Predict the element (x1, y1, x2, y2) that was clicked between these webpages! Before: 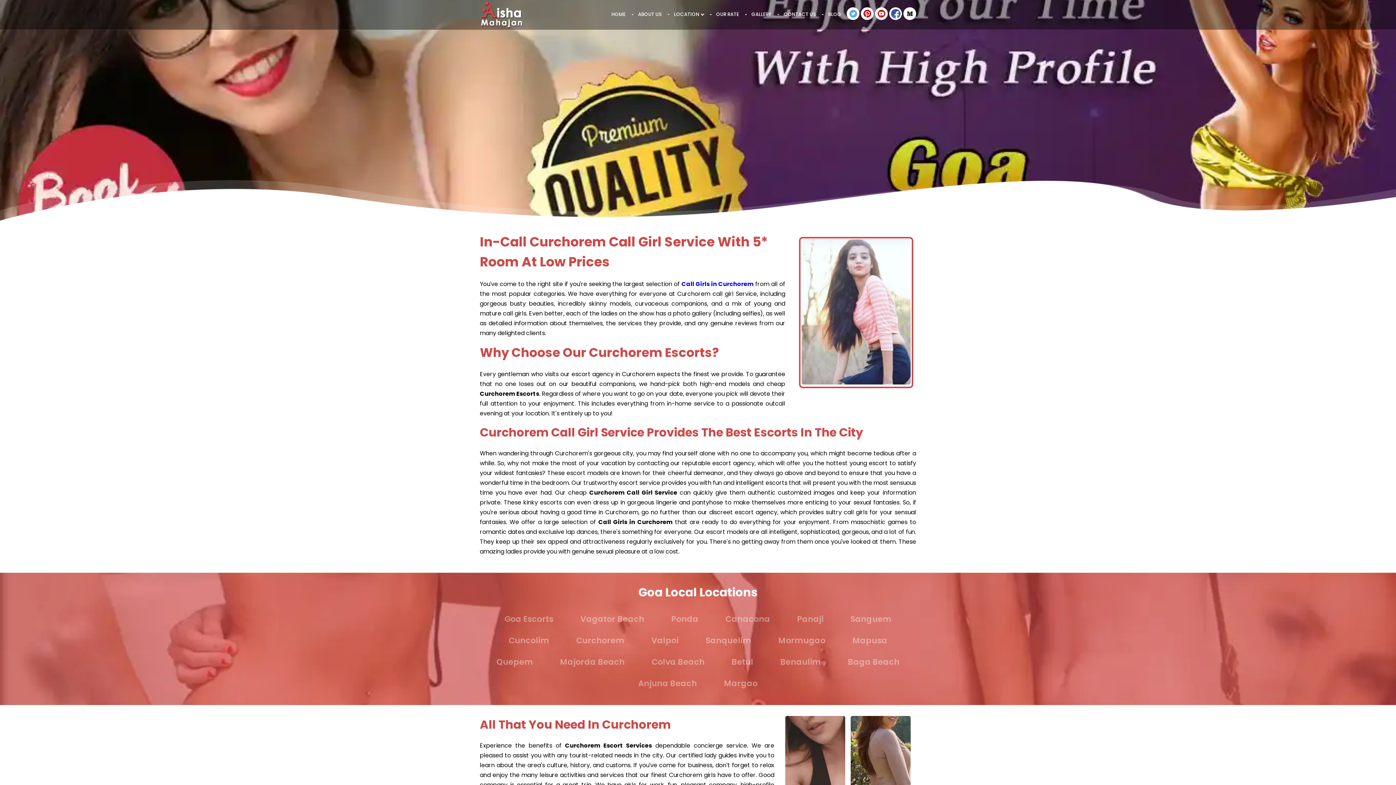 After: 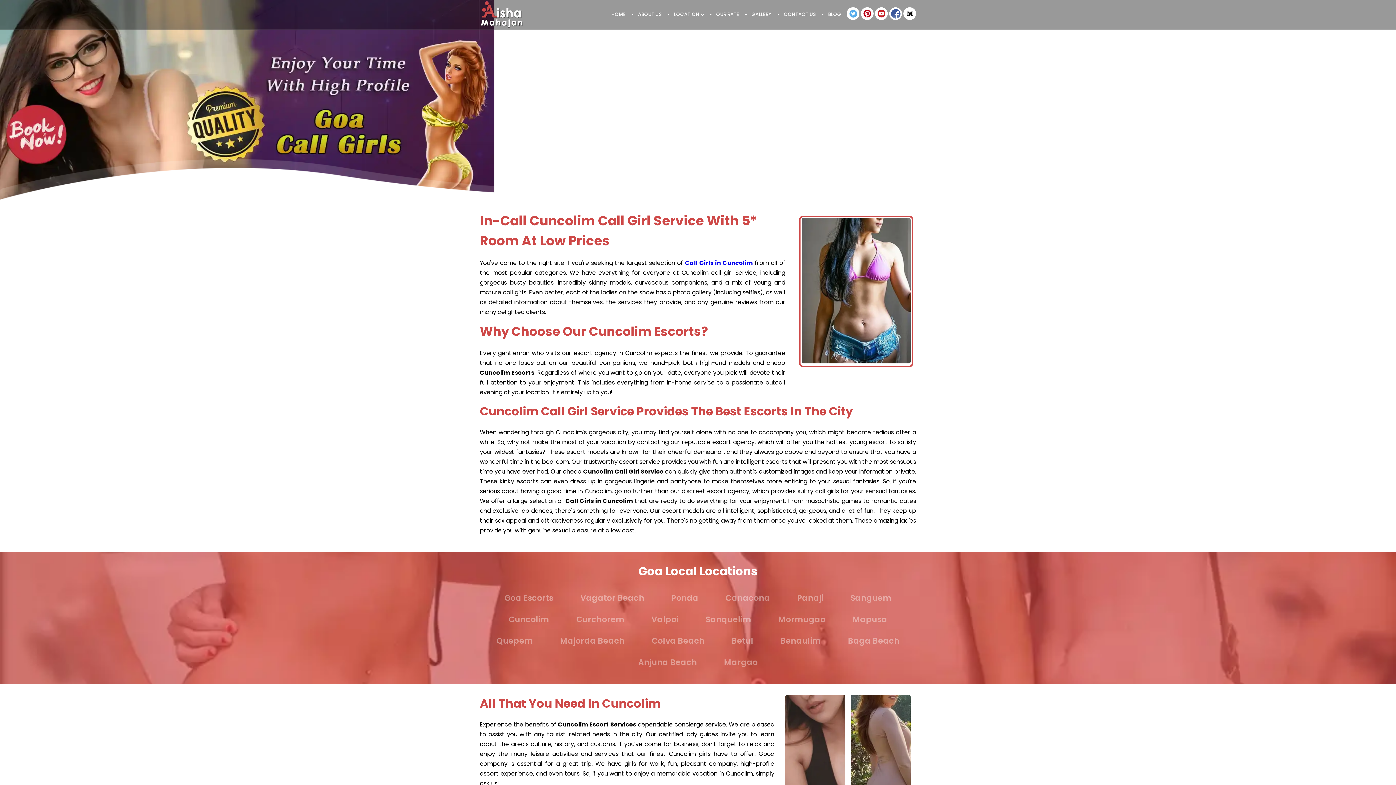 Action: bbox: (496, 630, 562, 651) label: Cuncolim